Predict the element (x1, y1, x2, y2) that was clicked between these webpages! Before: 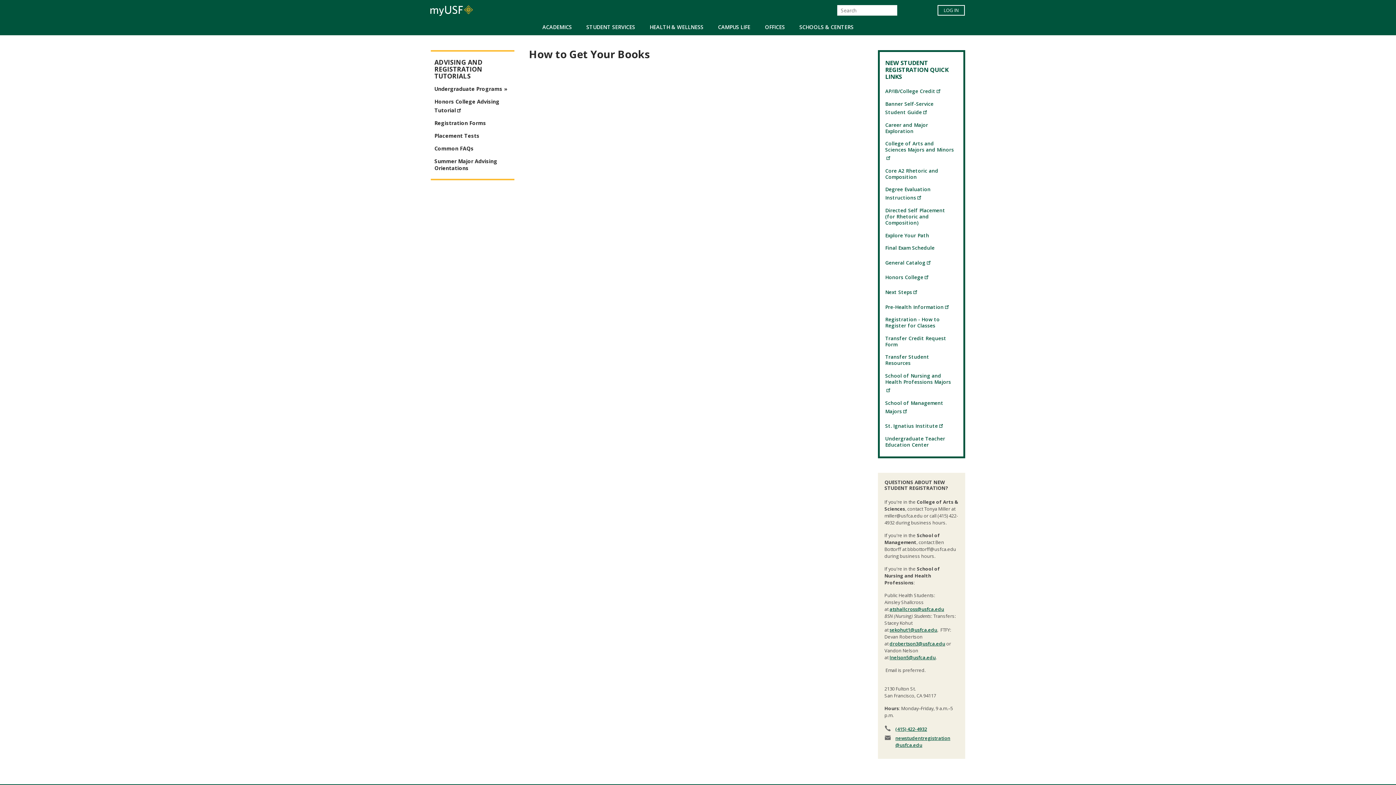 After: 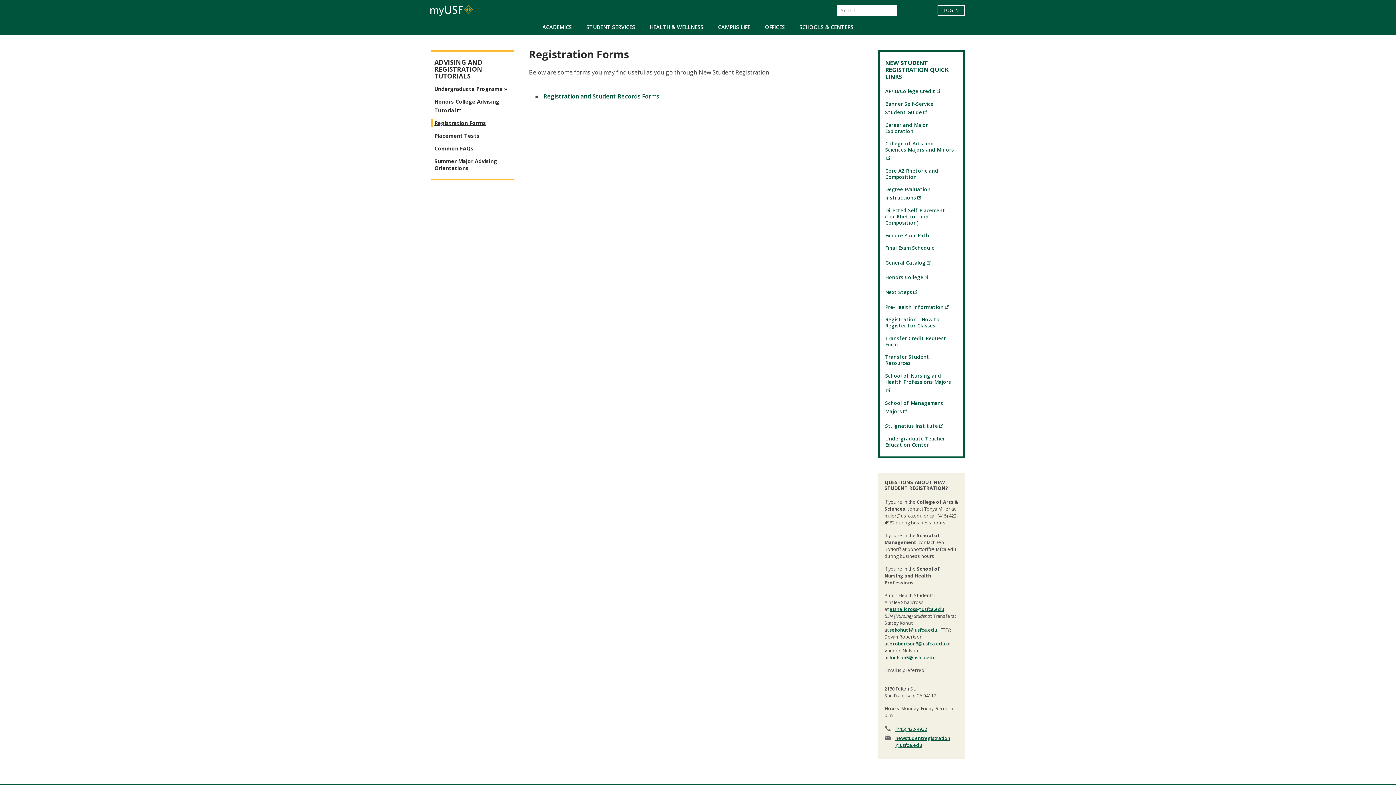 Action: bbox: (434, 119, 510, 126) label: Registration Forms